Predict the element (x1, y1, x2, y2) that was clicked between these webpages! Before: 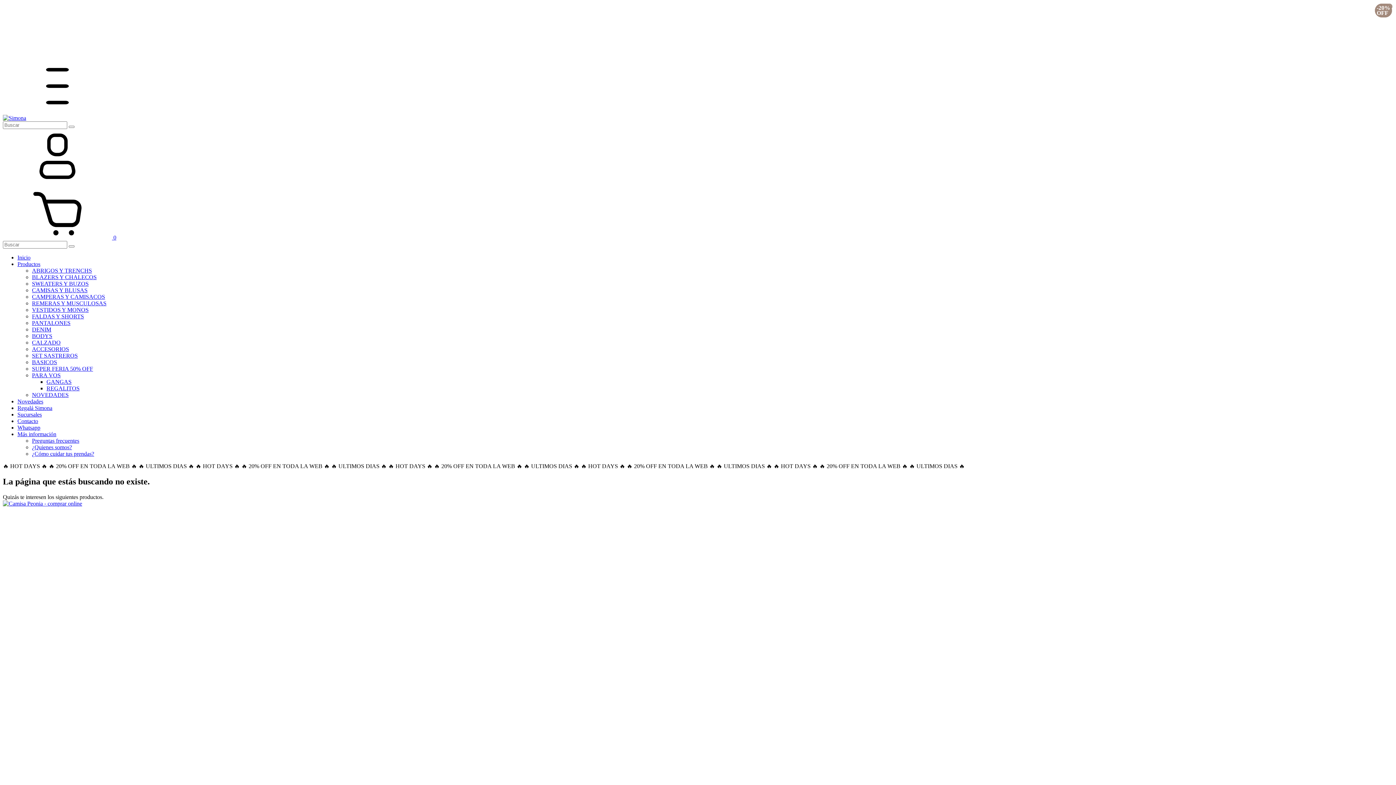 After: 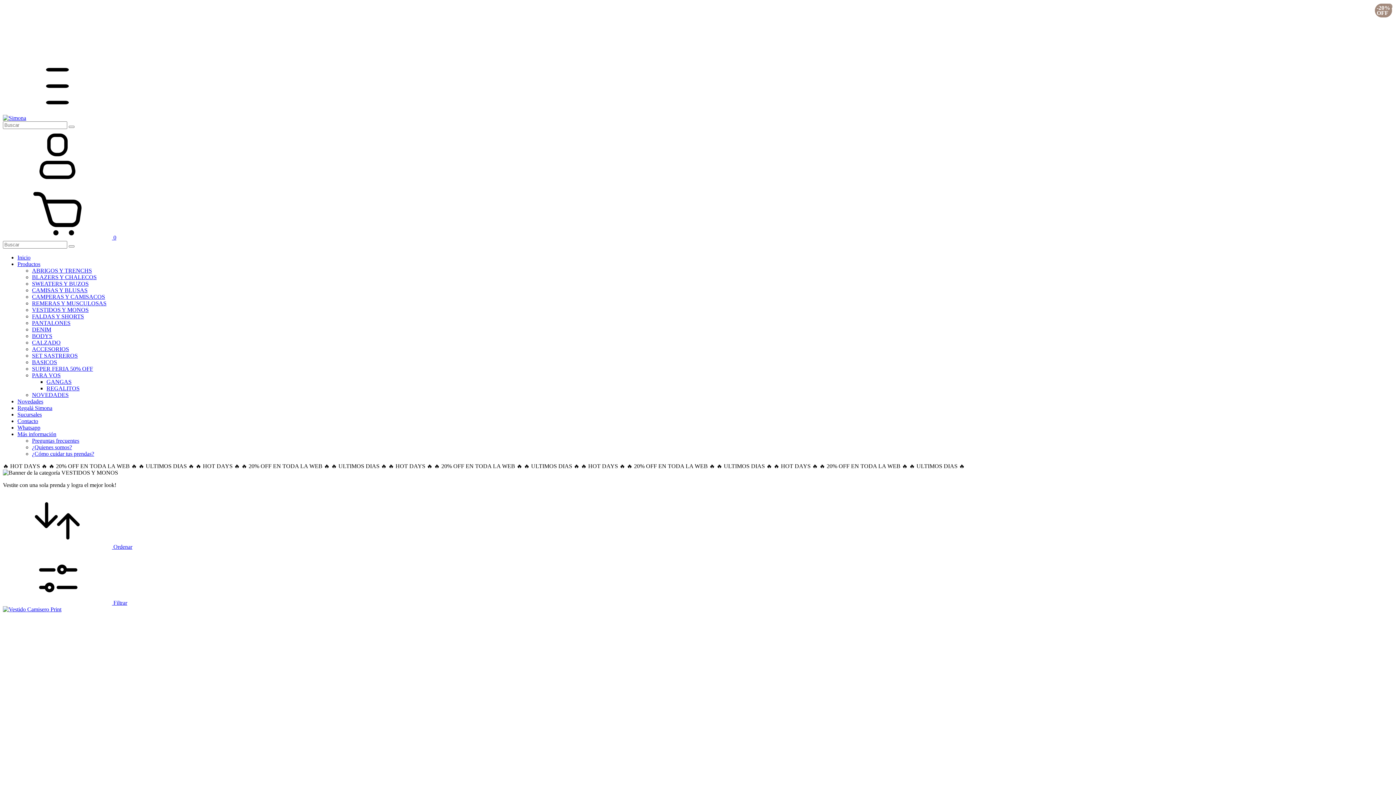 Action: label: VESTIDOS Y MONOS bbox: (32, 306, 88, 313)